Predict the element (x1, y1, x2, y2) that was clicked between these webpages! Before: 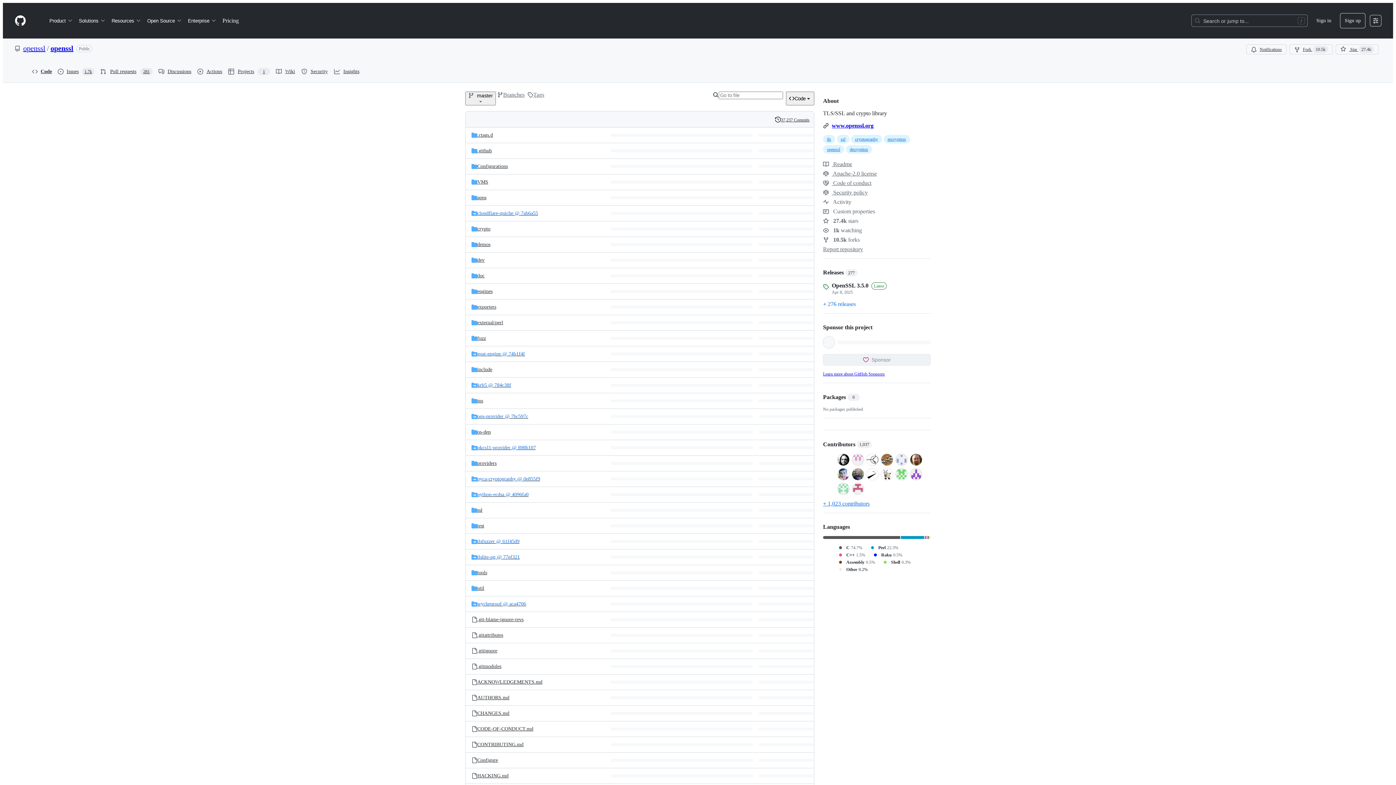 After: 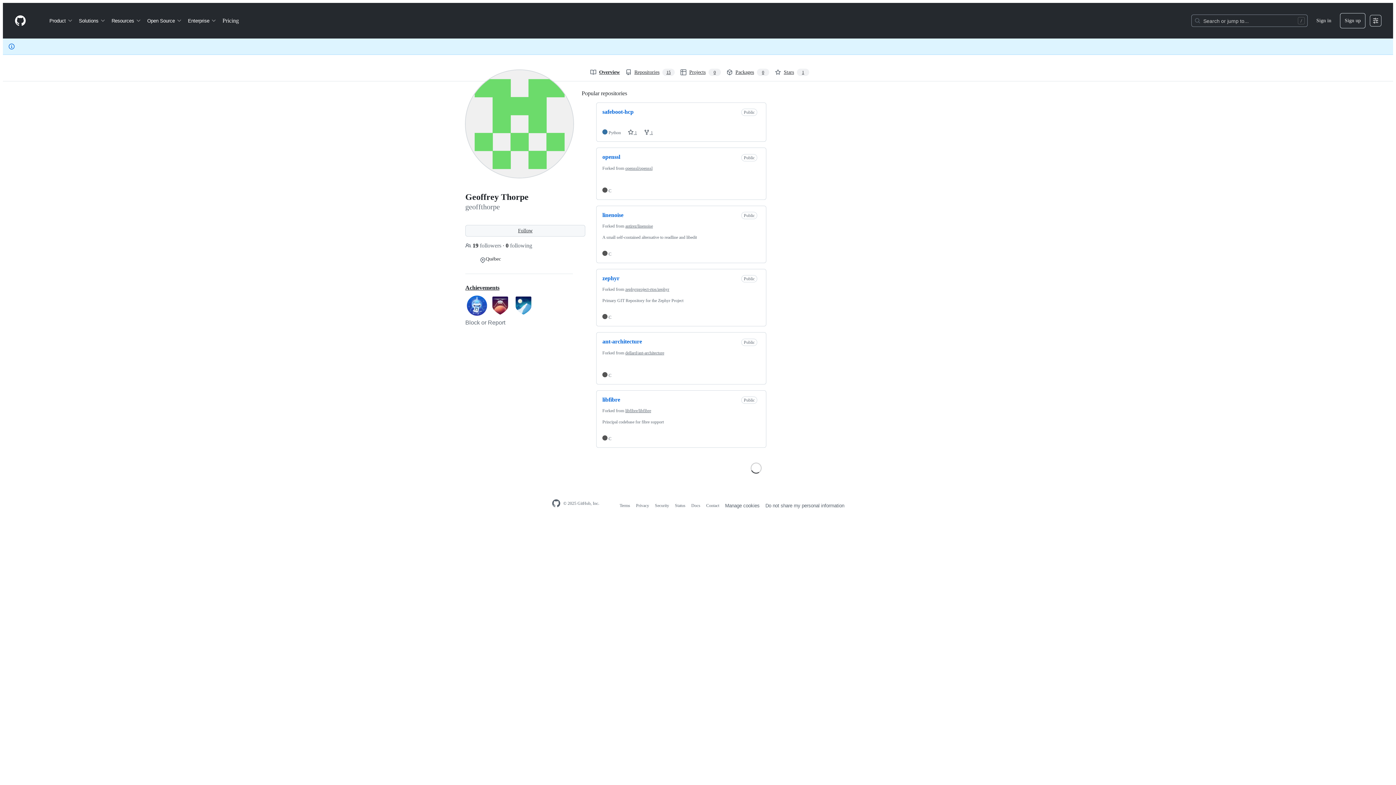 Action: bbox: (896, 470, 907, 477)